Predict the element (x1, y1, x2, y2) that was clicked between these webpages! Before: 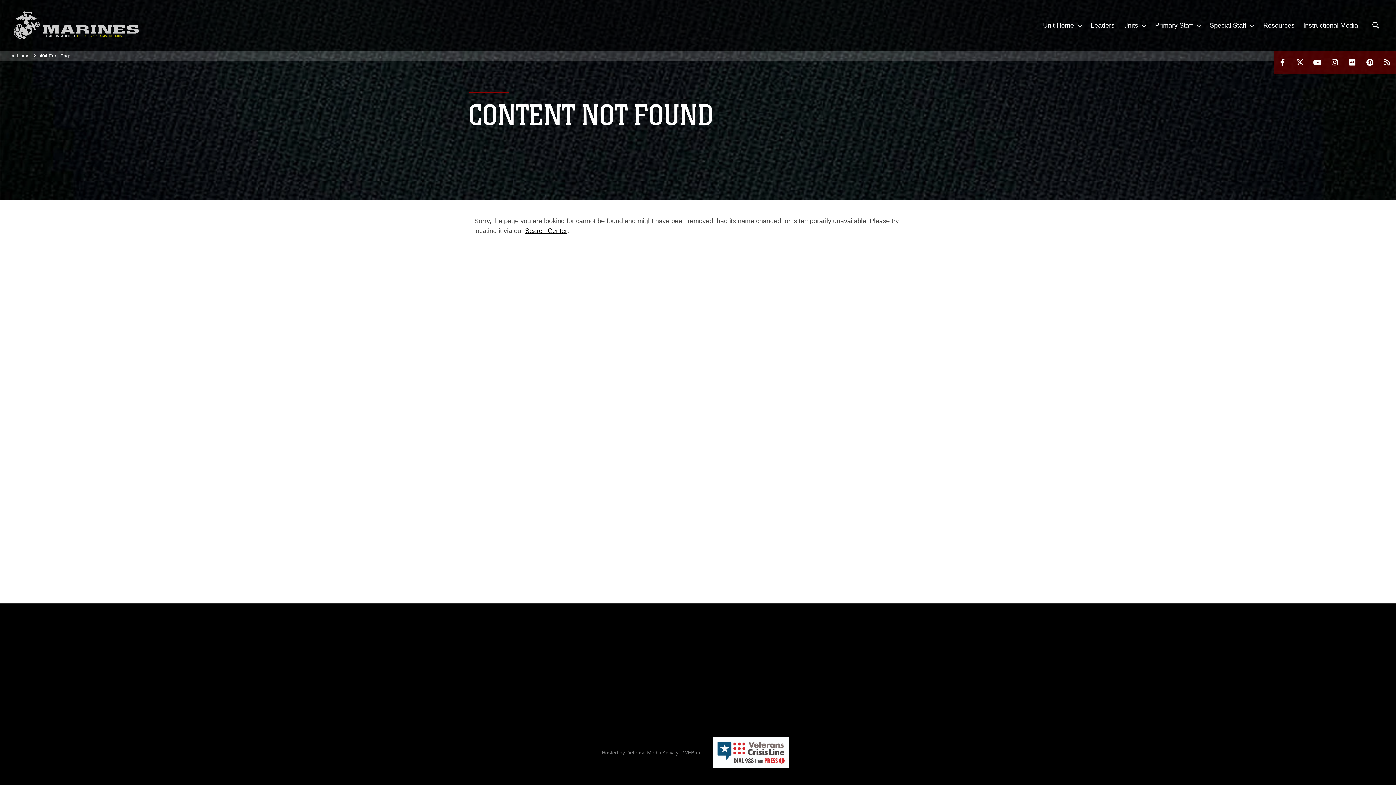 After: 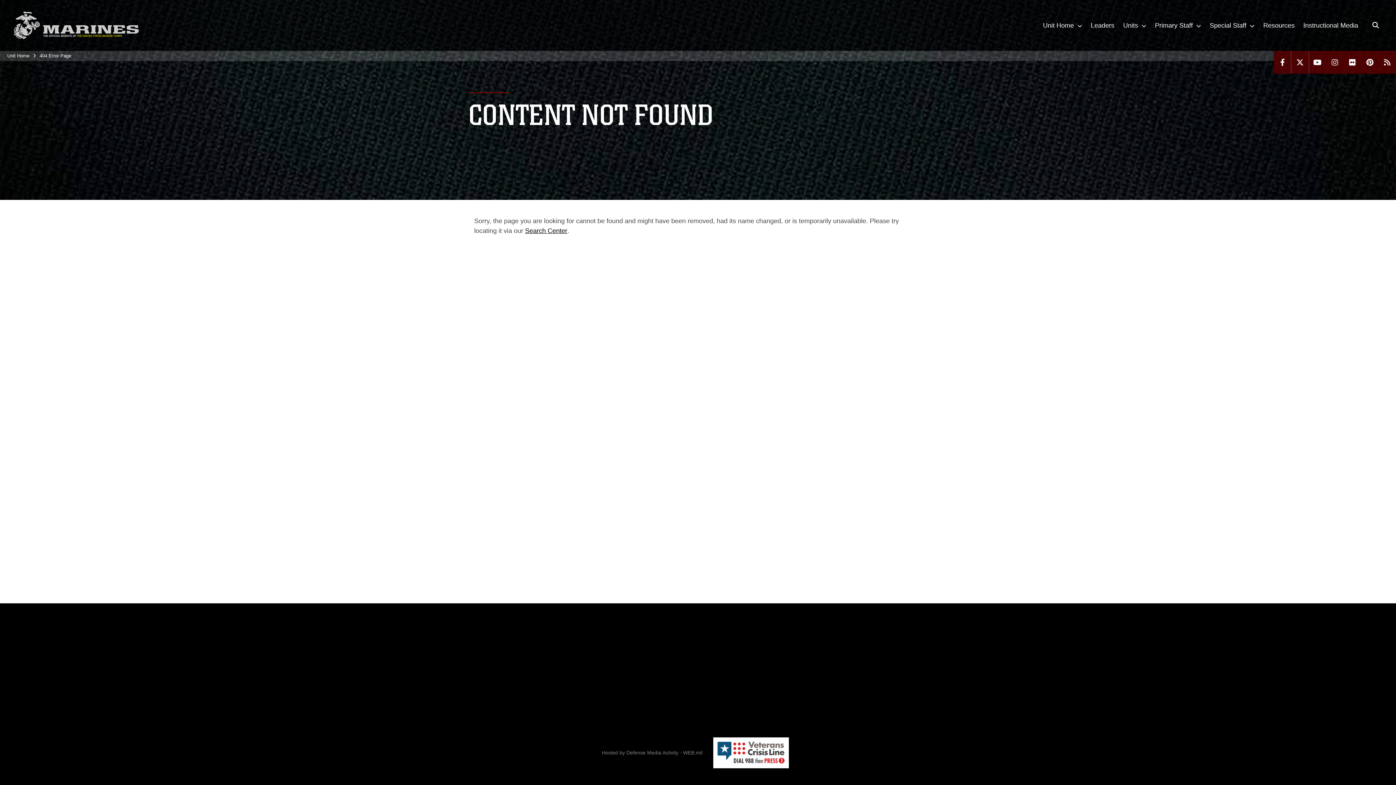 Action: bbox: (1291, 50, 1309, 73)